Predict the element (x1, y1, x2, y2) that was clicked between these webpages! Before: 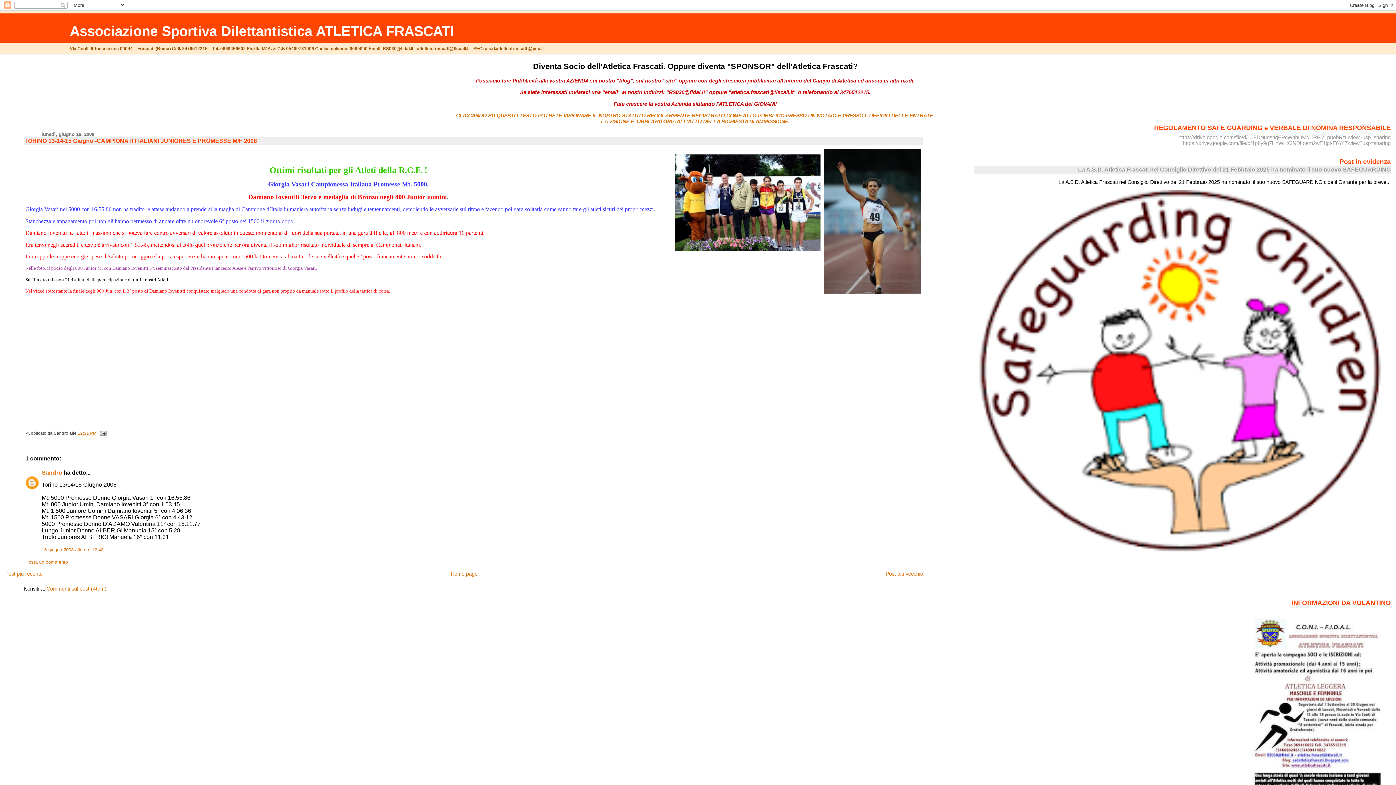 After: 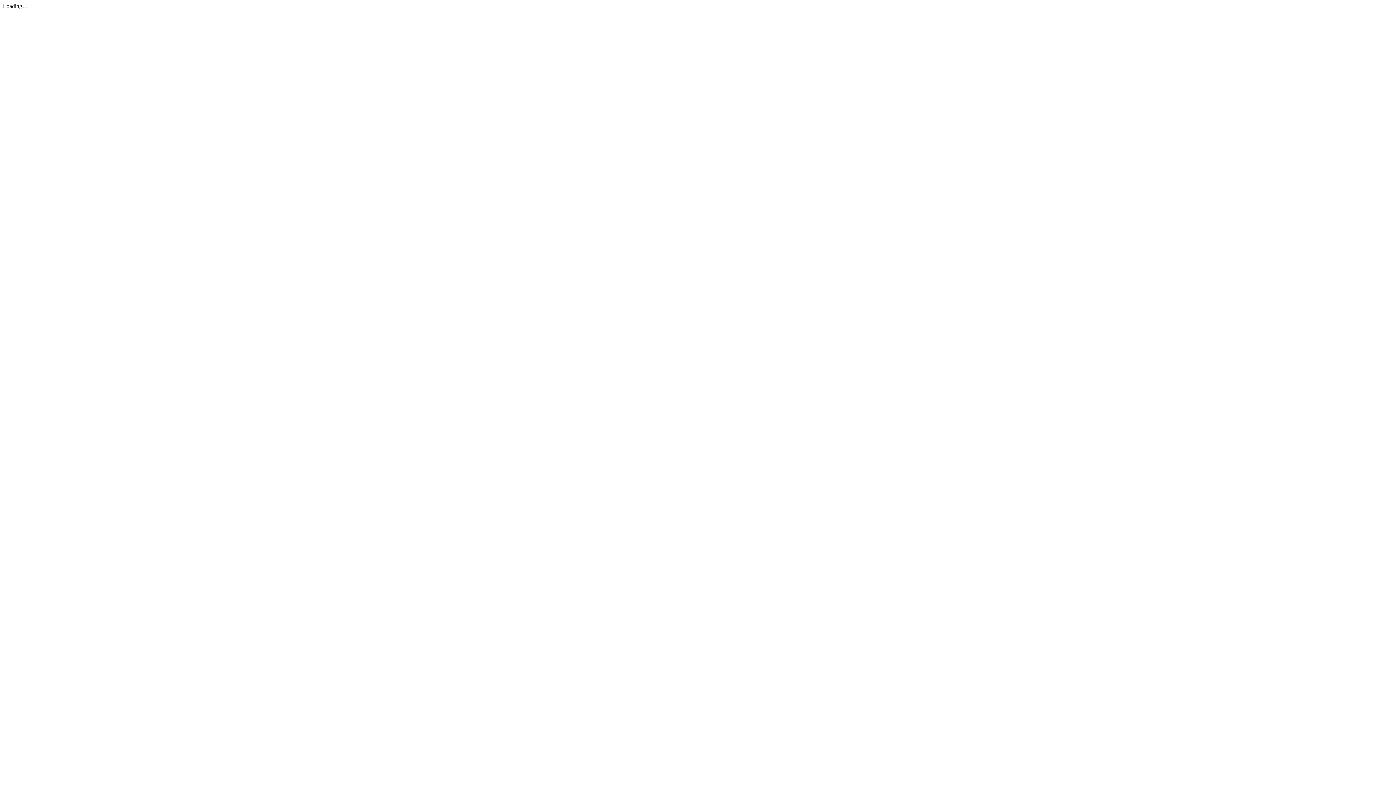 Action: bbox: (456, 112, 934, 118) label: CLICCANDO SU QUESTO TESTO POTRETE VISIONARE IL NOSTRO STATUTO REGOLARMENTE REGISTRATO COME ATTO PUBBLICO PRESSO UN NOTAIO E PRESSO L'UFFICIO DELLE ENTRATE.